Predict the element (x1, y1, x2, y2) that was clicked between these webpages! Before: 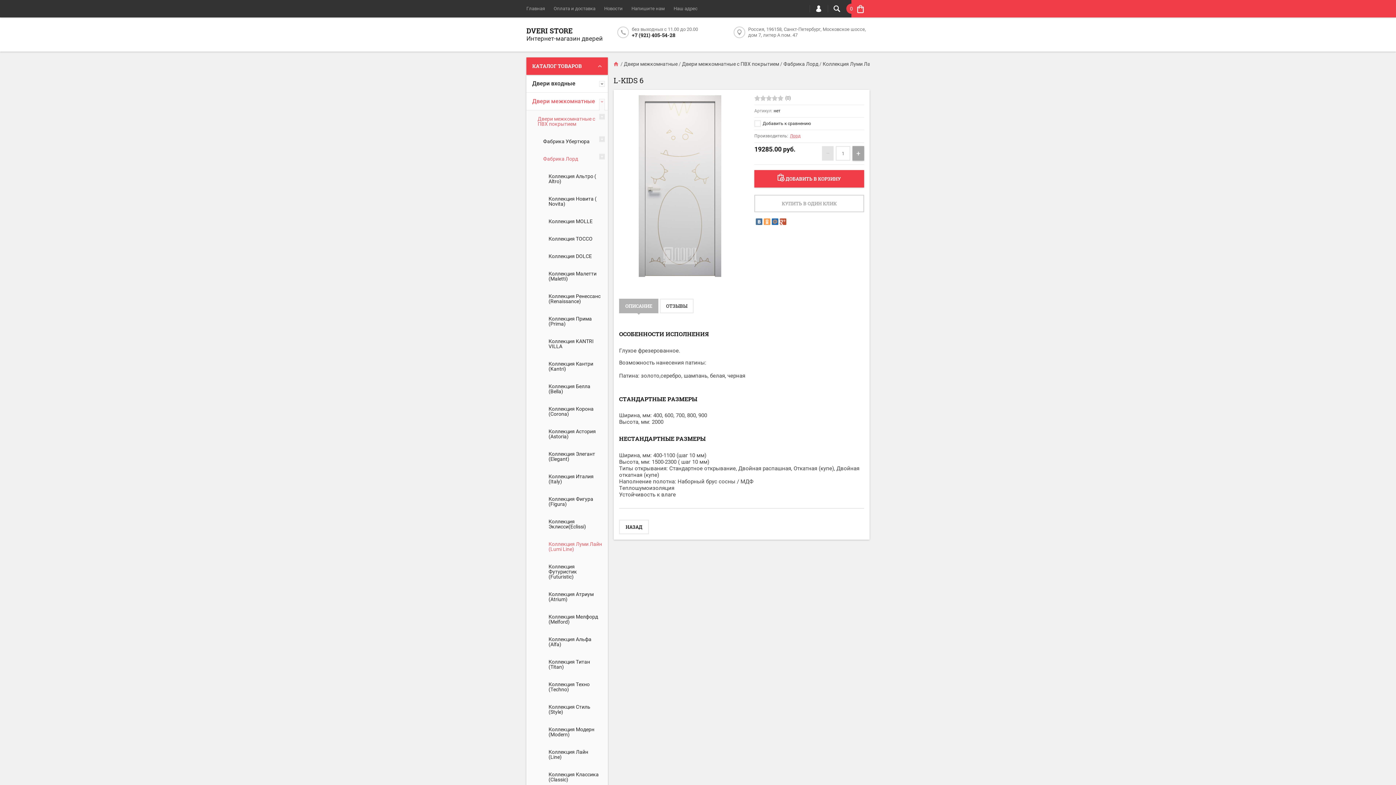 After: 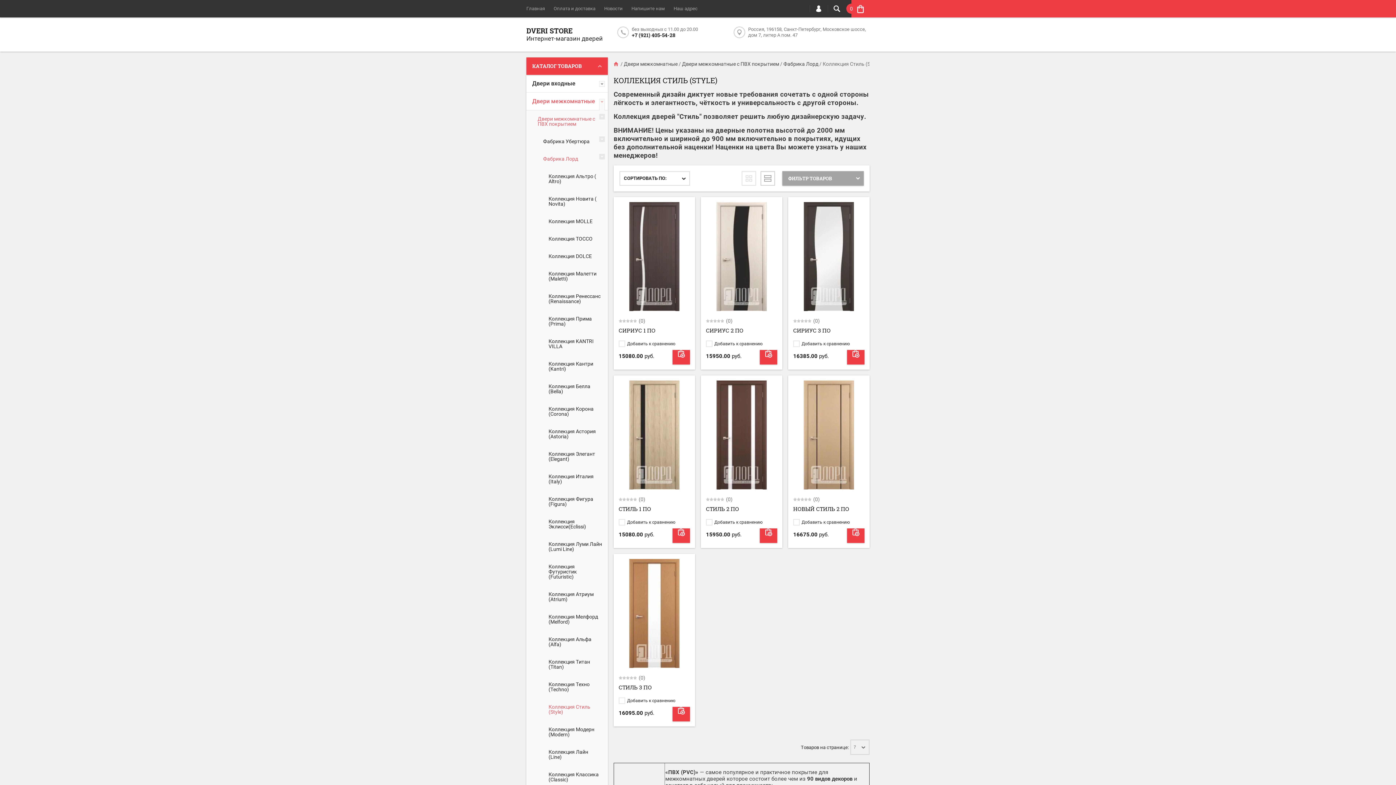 Action: bbox: (542, 698, 608, 721) label: Коллекция Стиль (Style)